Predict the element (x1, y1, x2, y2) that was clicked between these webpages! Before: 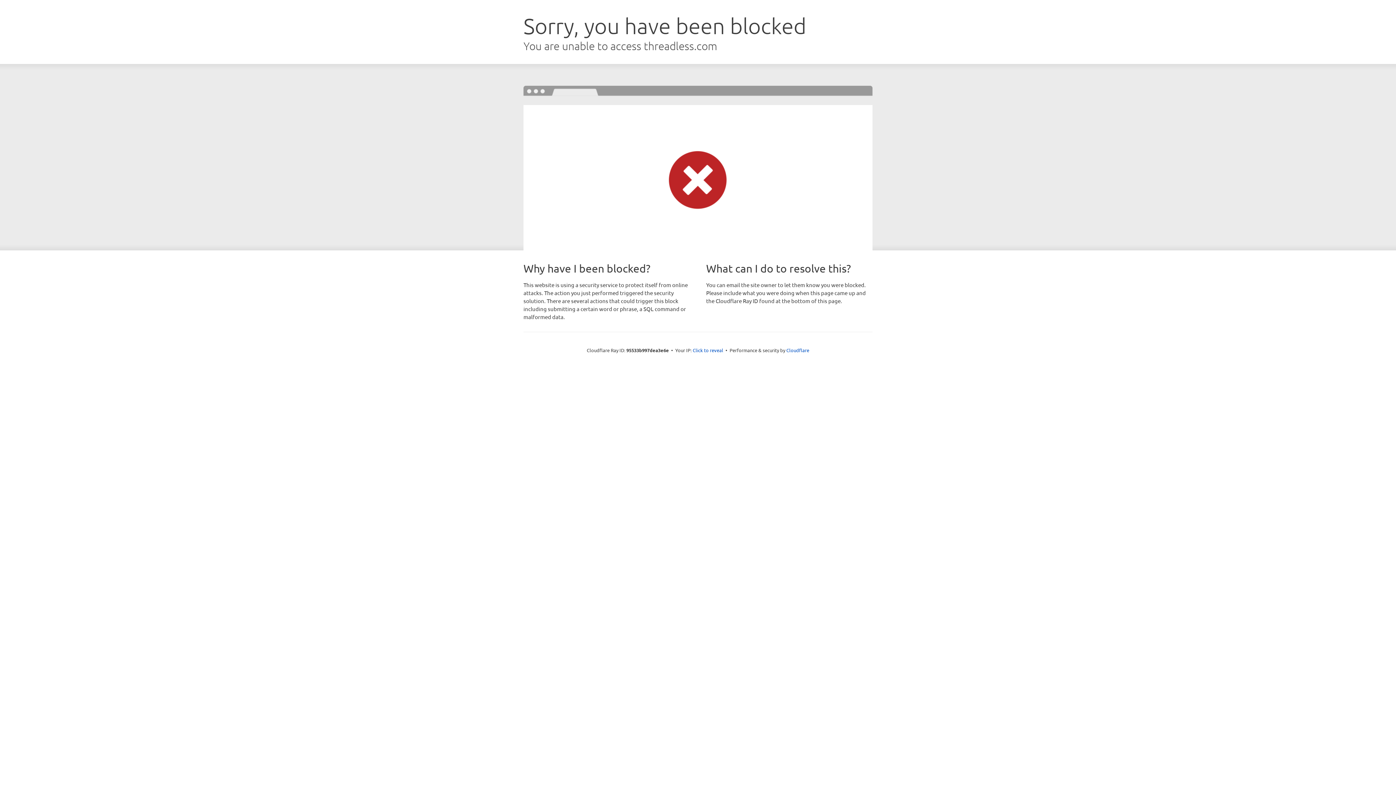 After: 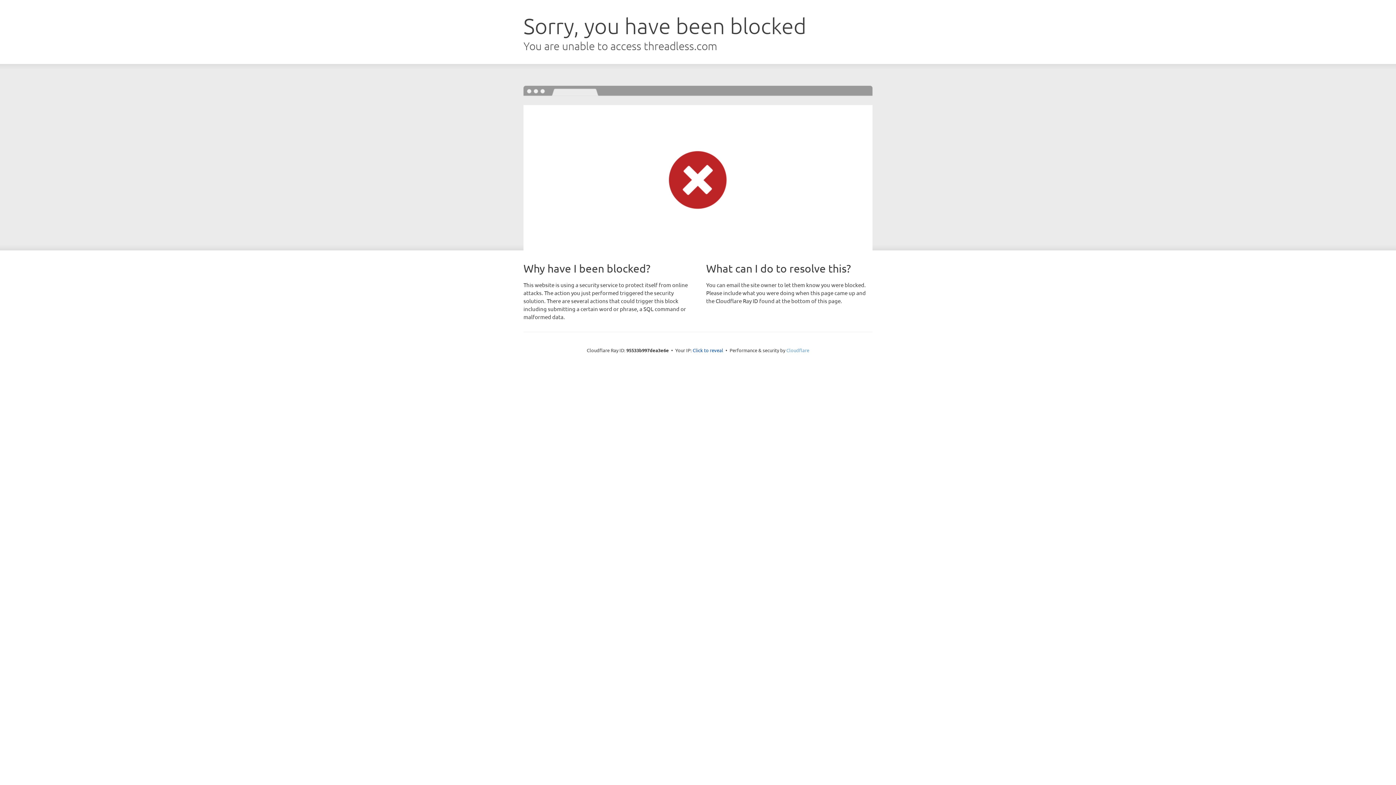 Action: bbox: (786, 347, 809, 353) label: Cloudflare